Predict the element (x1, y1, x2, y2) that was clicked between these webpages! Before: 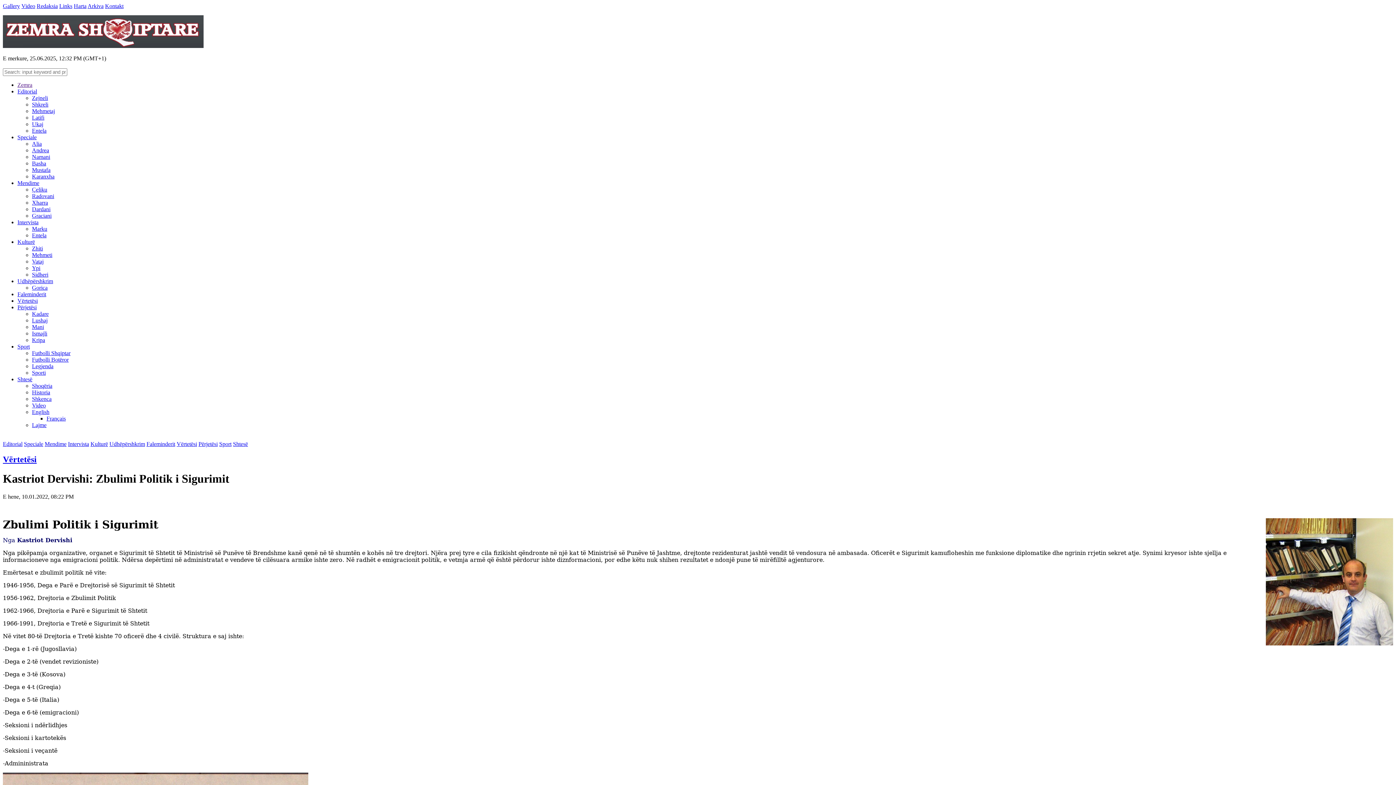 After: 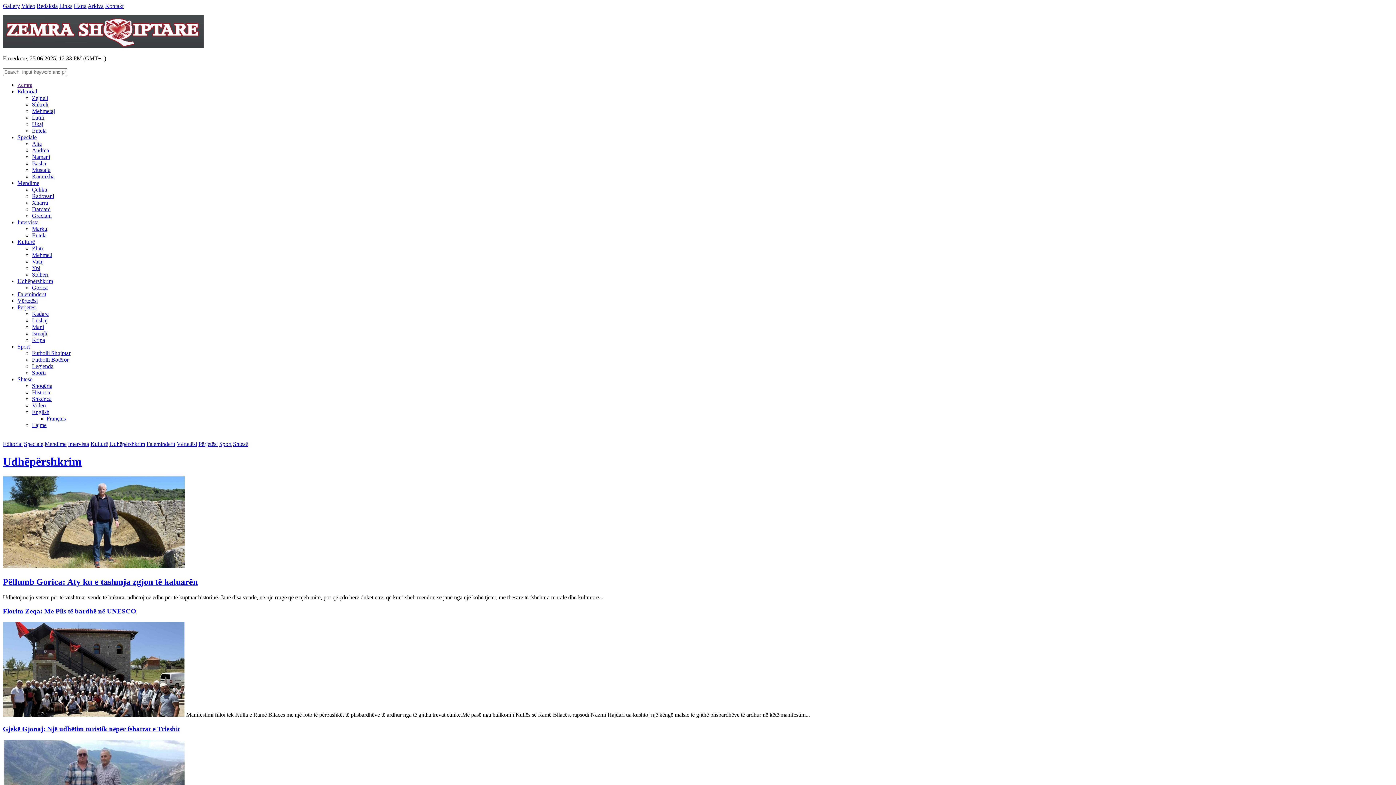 Action: bbox: (109, 441, 145, 447) label: Udhëpërshkrim